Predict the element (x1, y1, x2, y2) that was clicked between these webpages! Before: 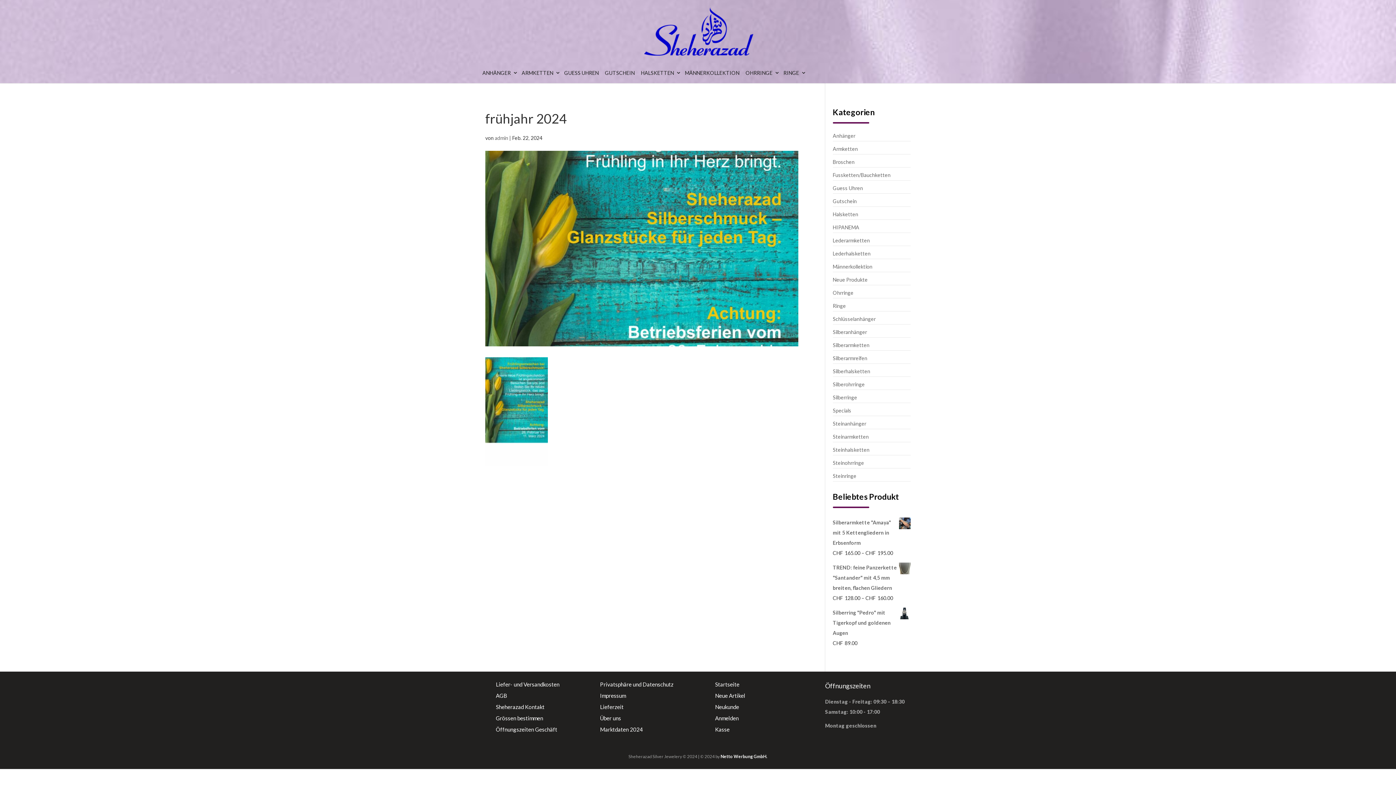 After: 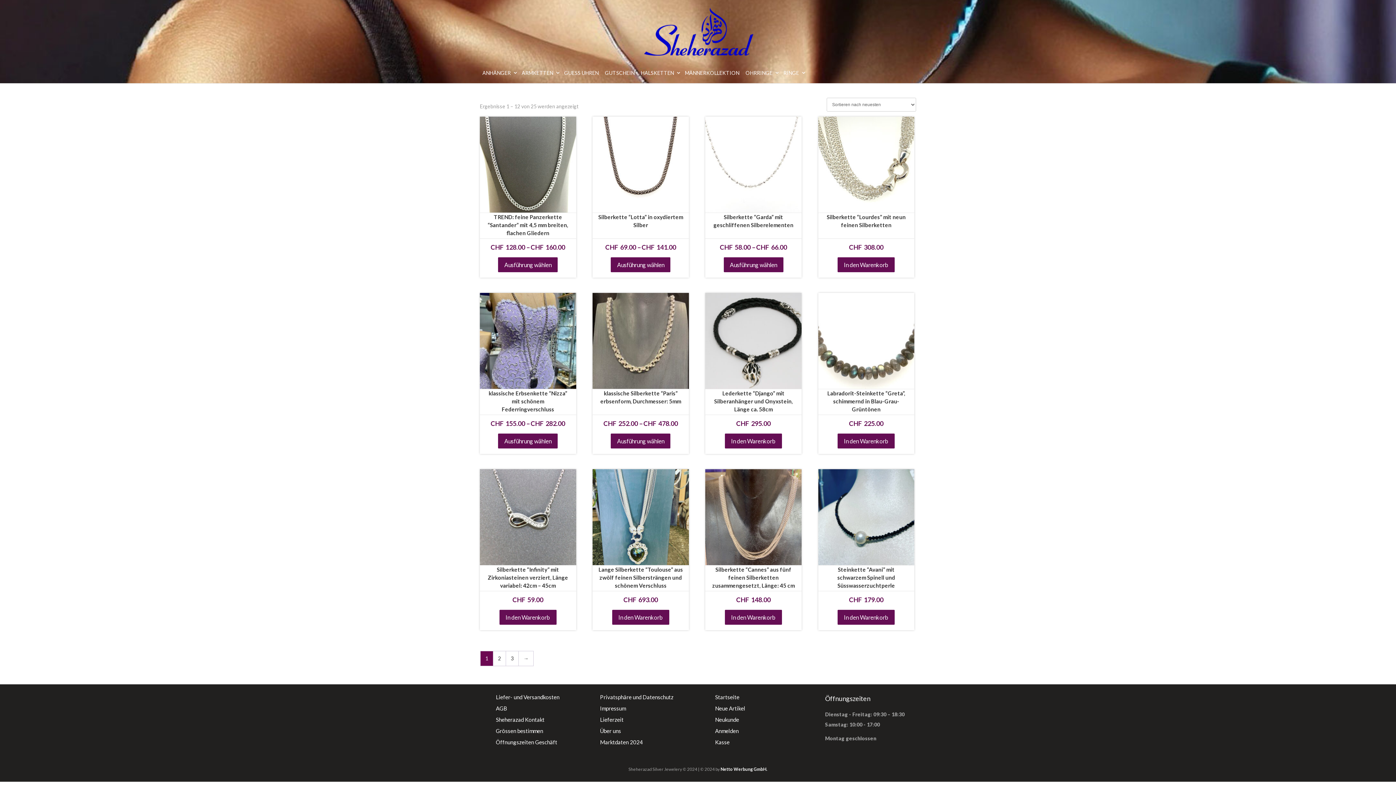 Action: label: HALSKETTEN bbox: (638, 62, 681, 83)